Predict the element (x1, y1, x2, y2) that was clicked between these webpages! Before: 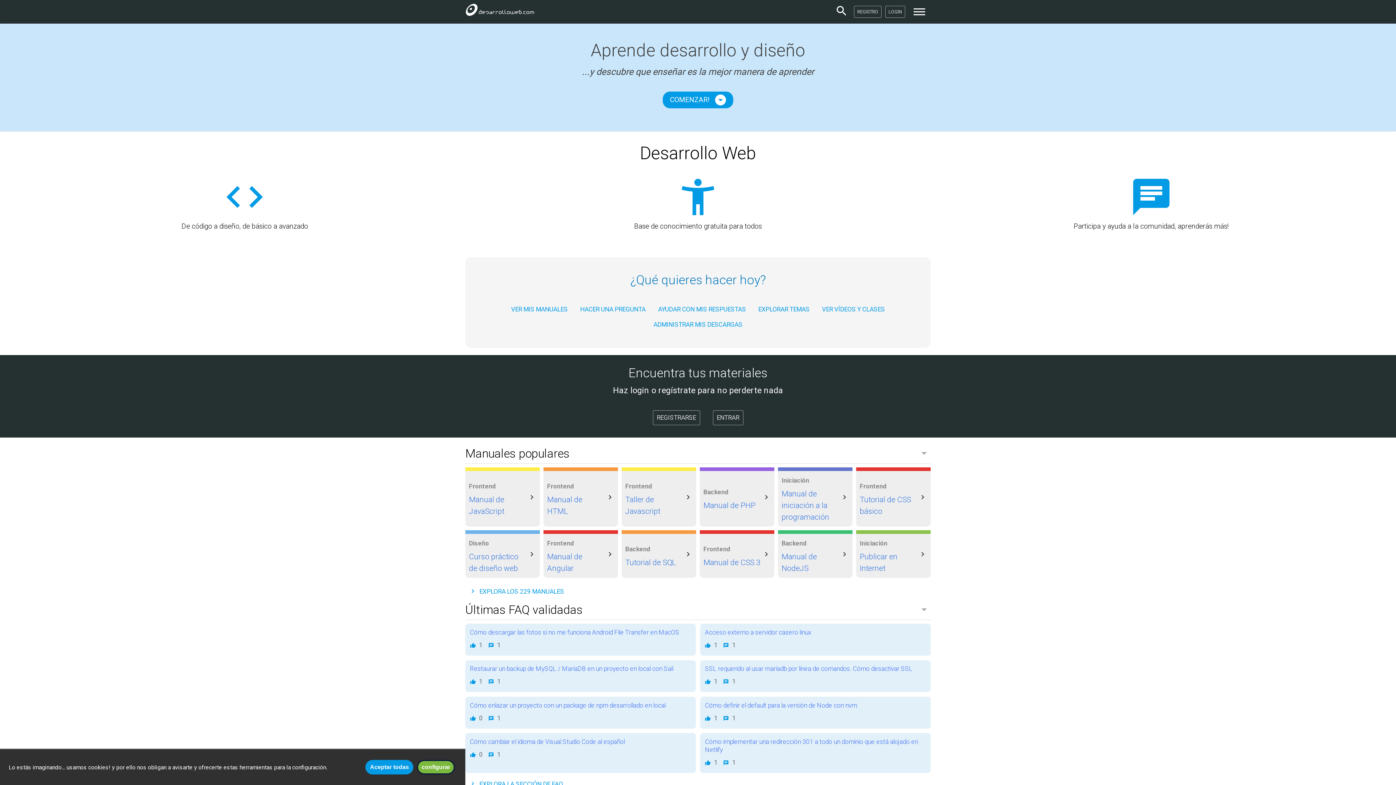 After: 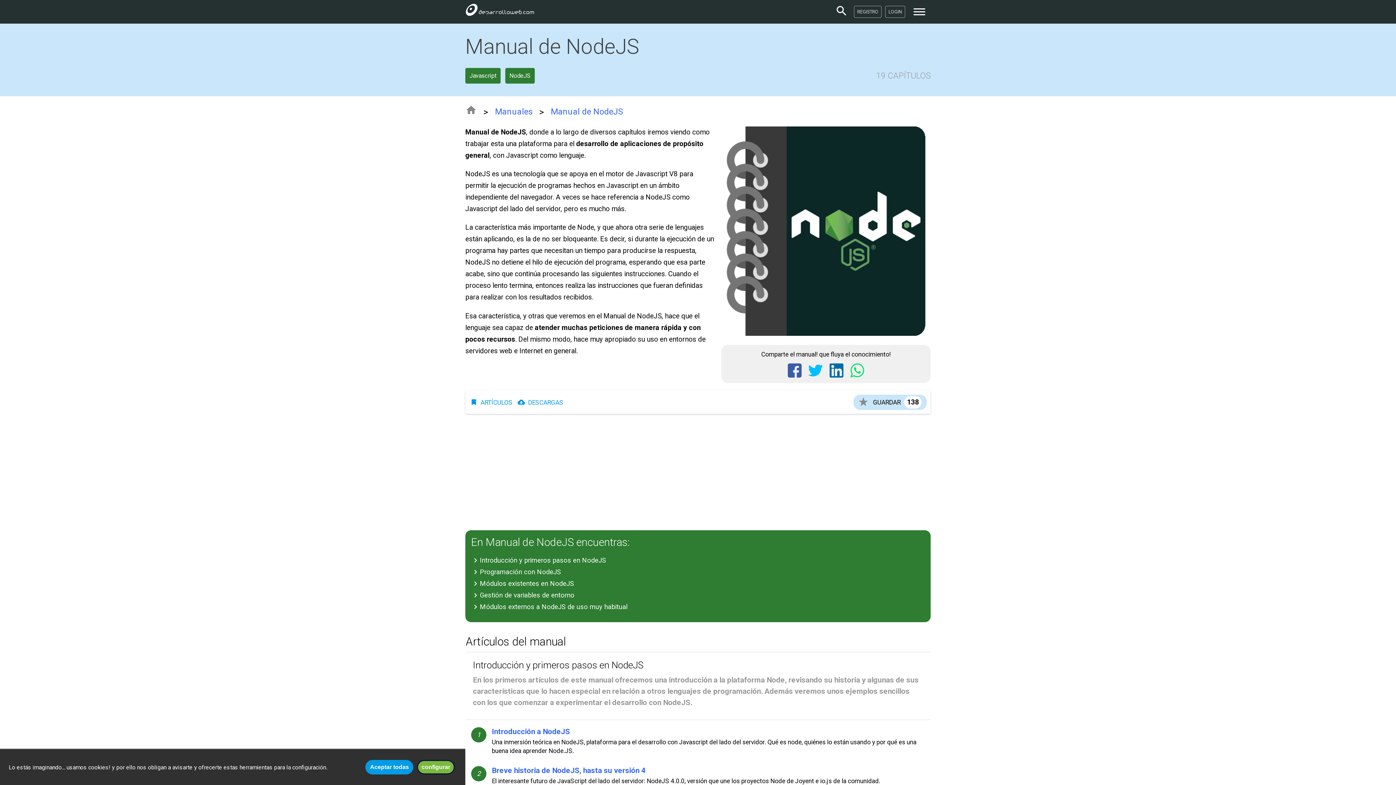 Action: bbox: (778, 530, 852, 578) label: Backend
Manual de NodeJS